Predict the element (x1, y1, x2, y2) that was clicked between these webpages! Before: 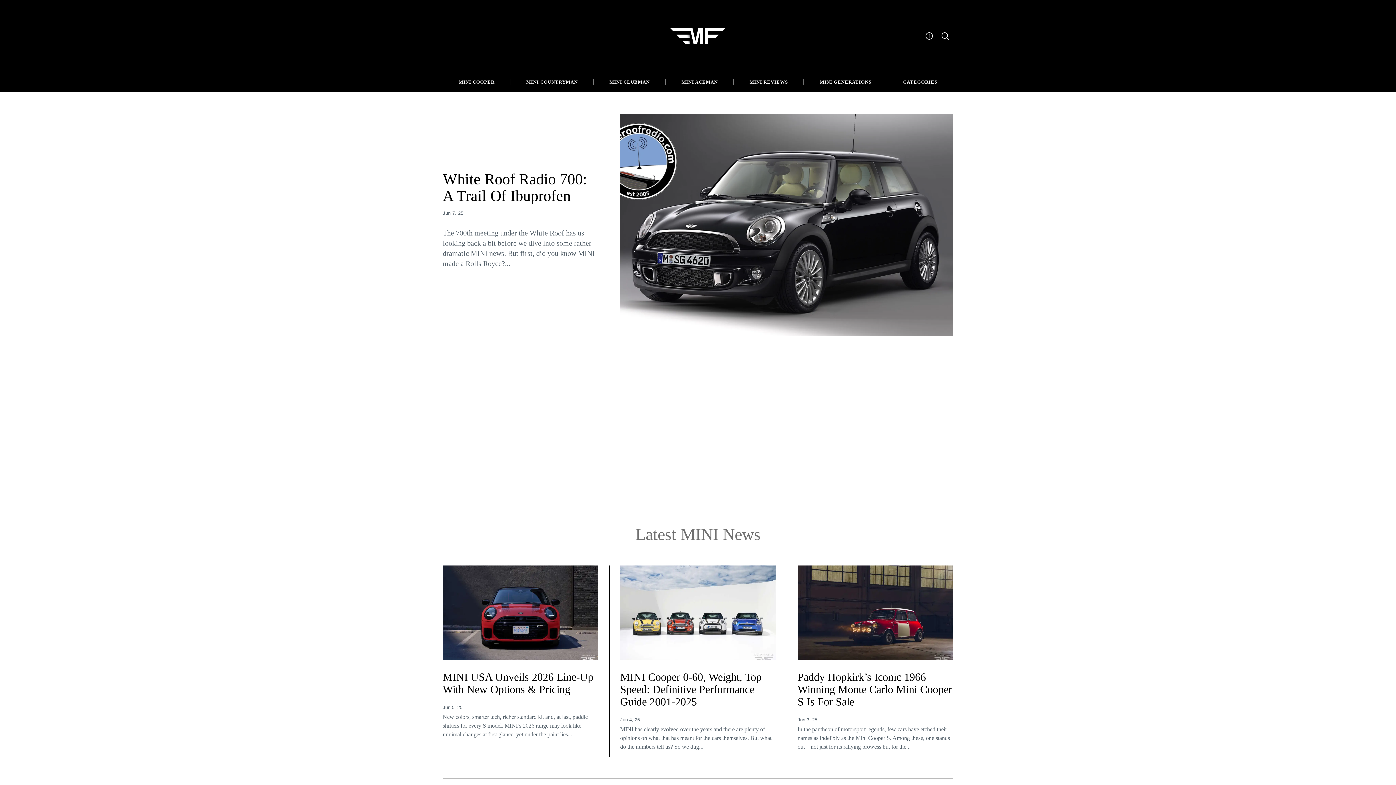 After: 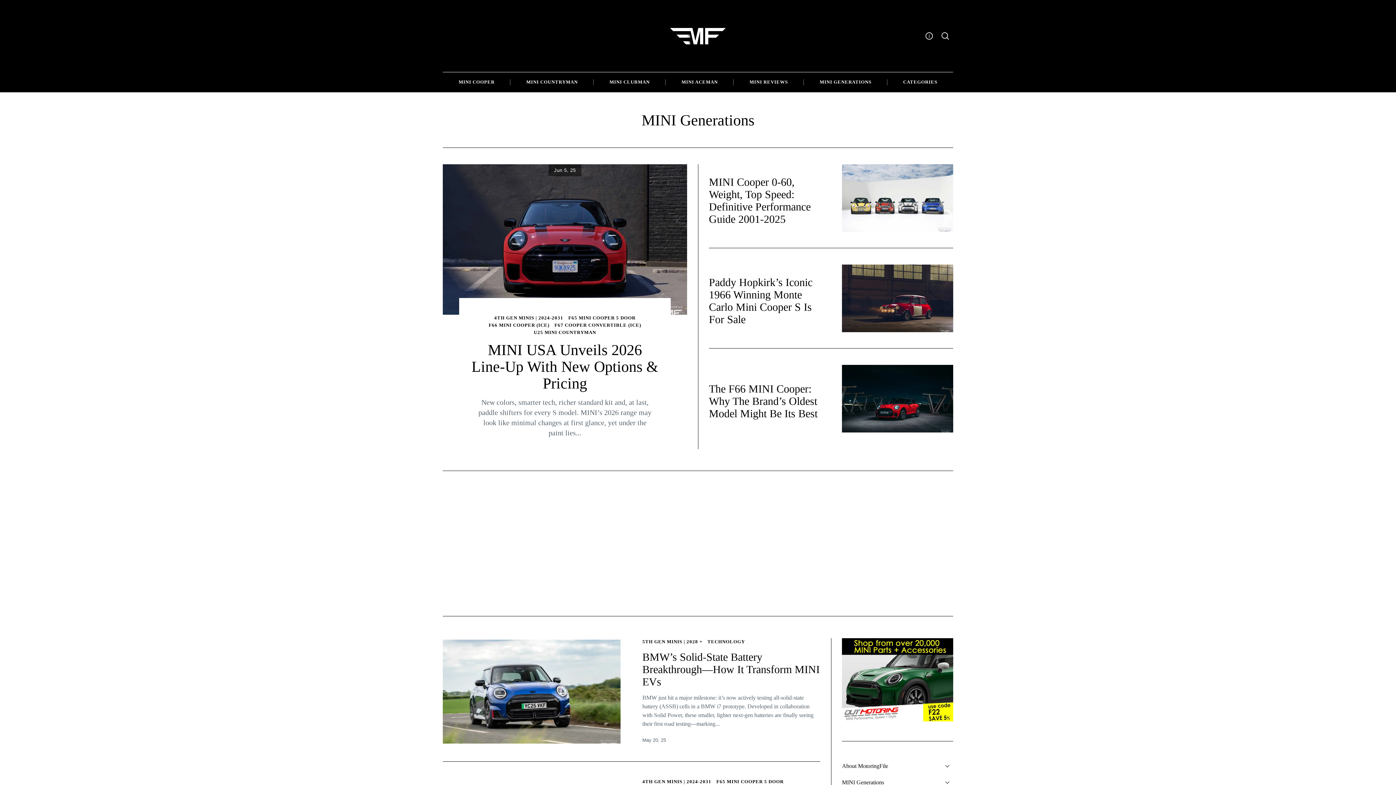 Action: bbox: (804, 72, 887, 92) label: MINI GENERATIONS